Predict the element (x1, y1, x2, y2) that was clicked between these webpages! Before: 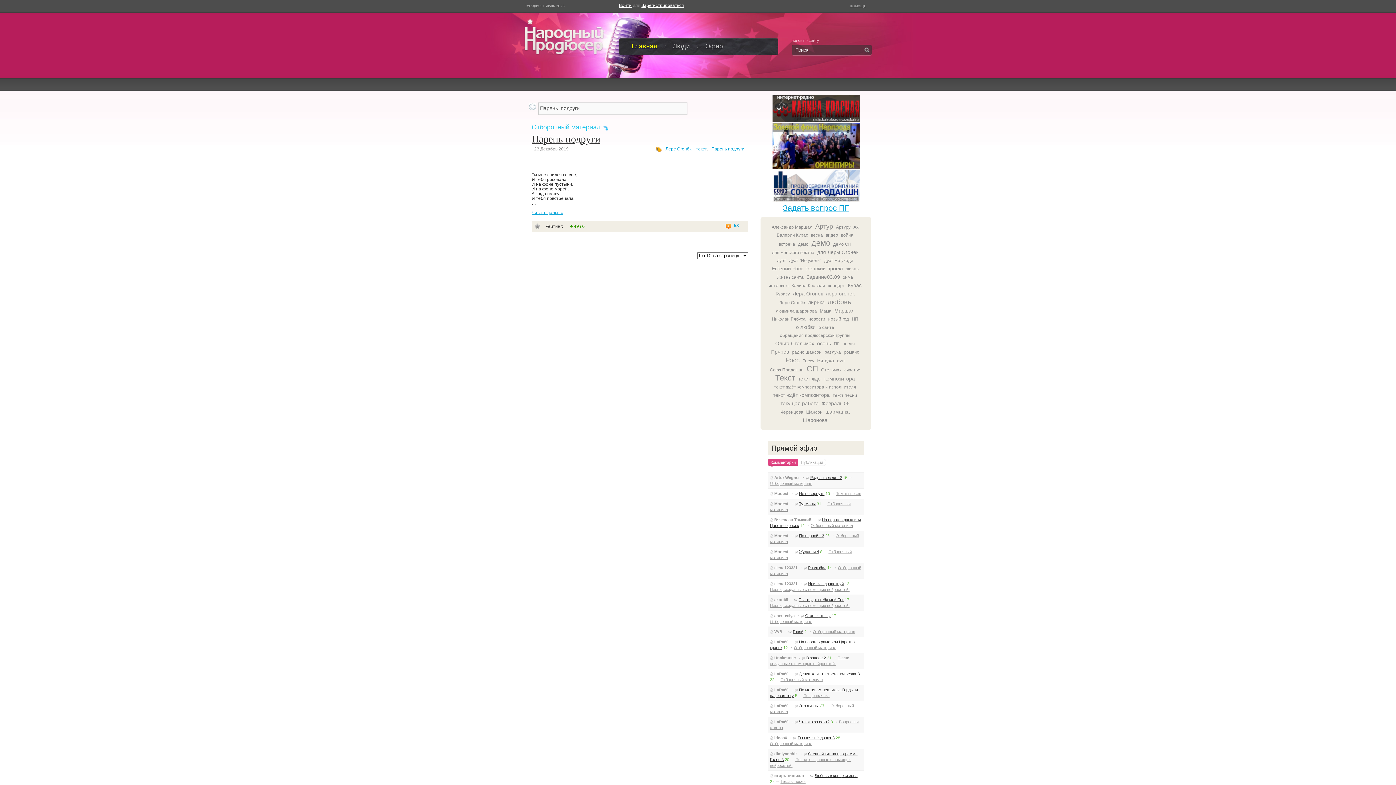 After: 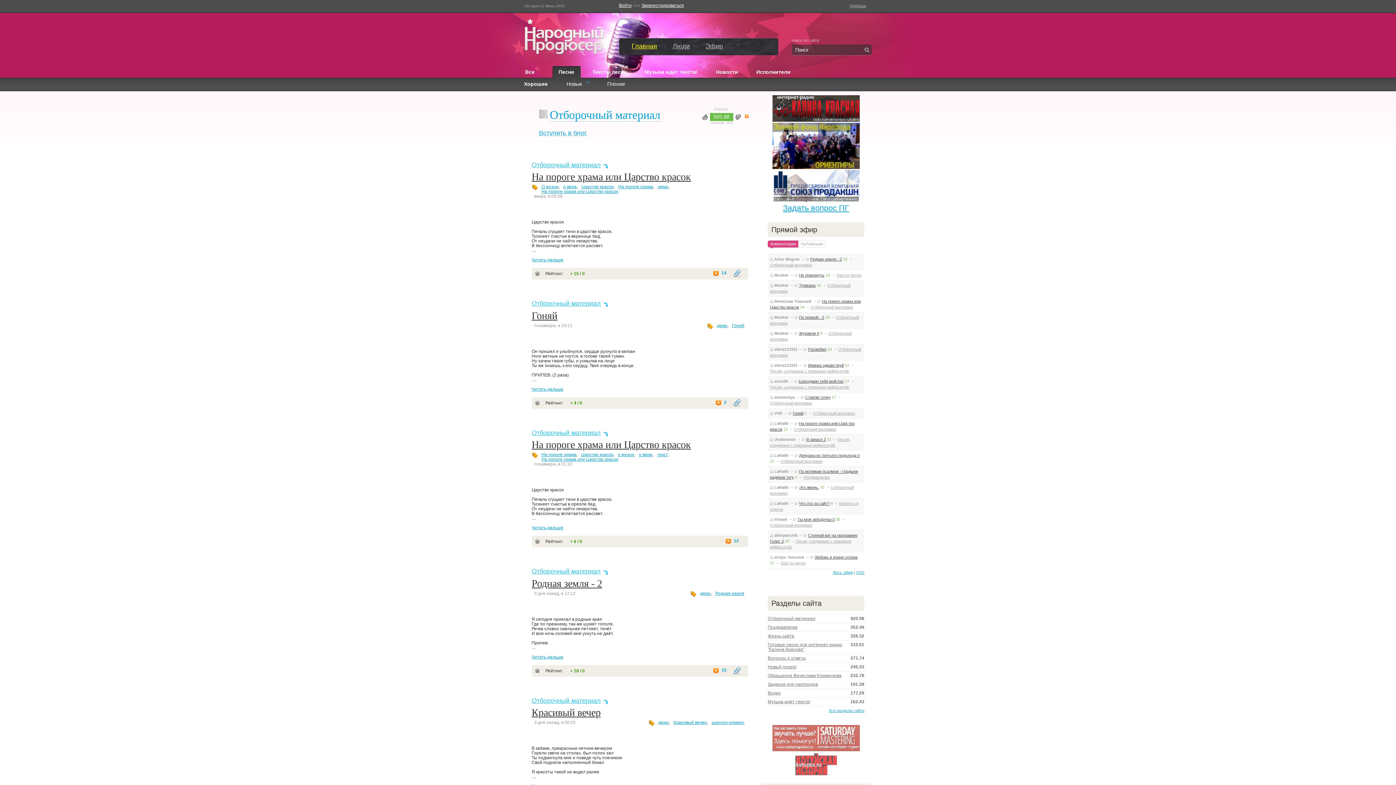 Action: label: Отборочный материал bbox: (770, 481, 812, 485)